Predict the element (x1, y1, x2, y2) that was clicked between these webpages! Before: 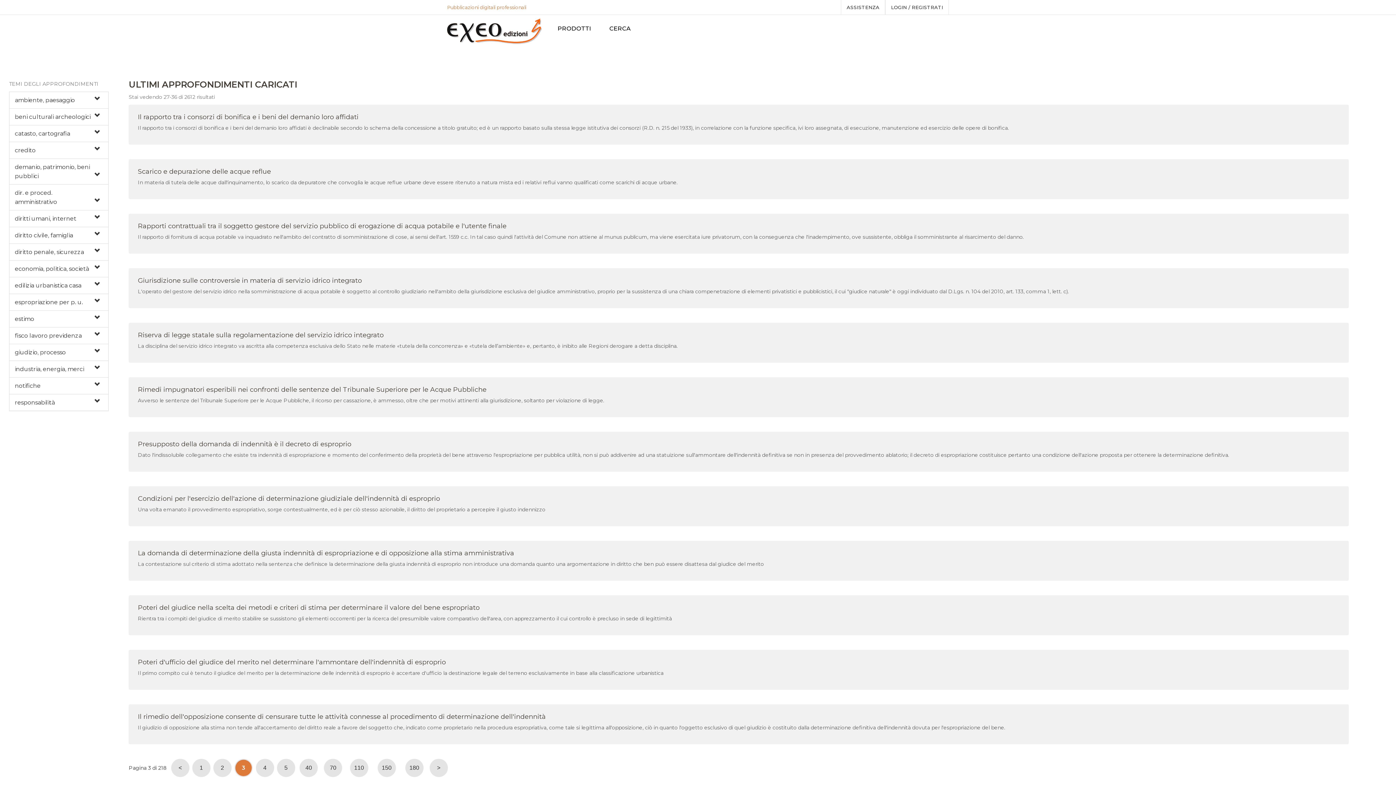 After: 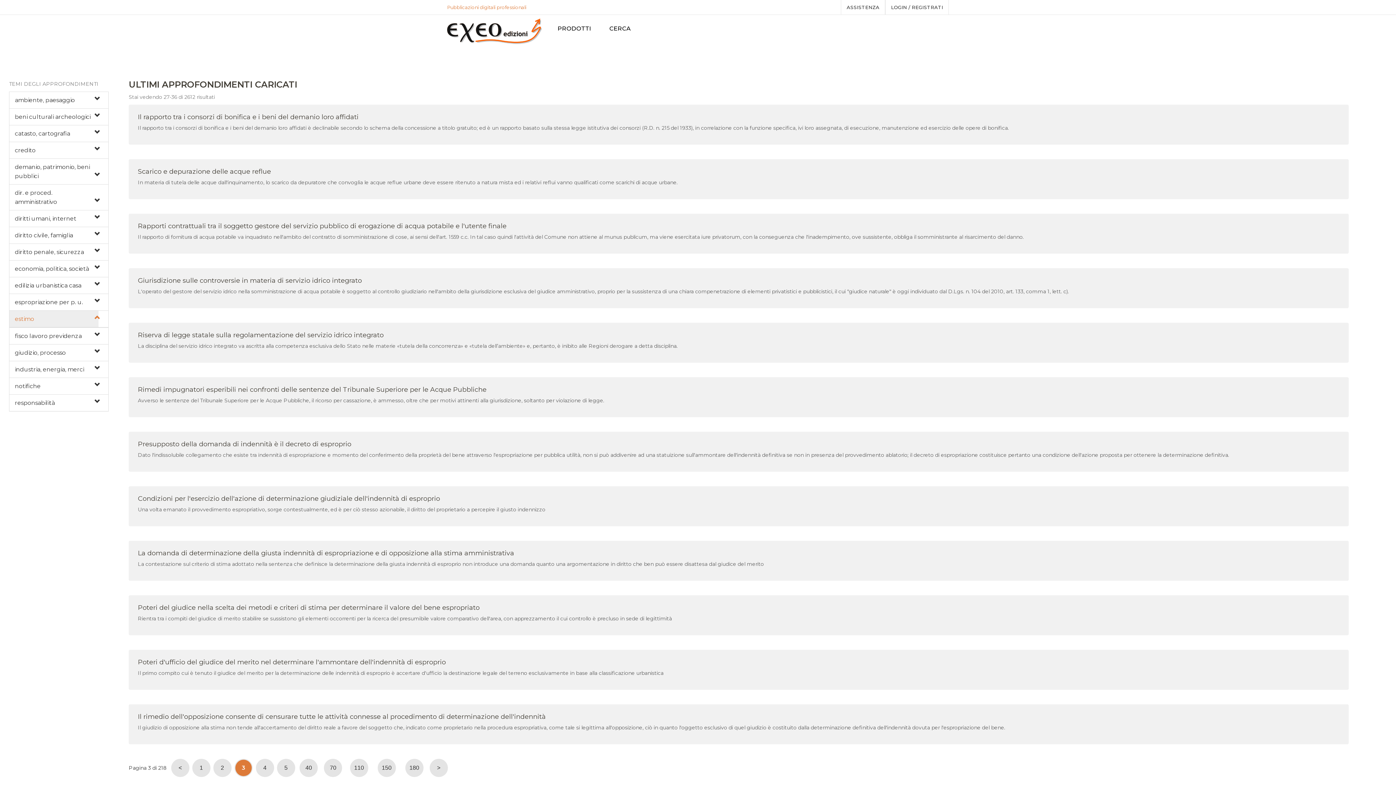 Action: label: estimo bbox: (9, 310, 98, 327)